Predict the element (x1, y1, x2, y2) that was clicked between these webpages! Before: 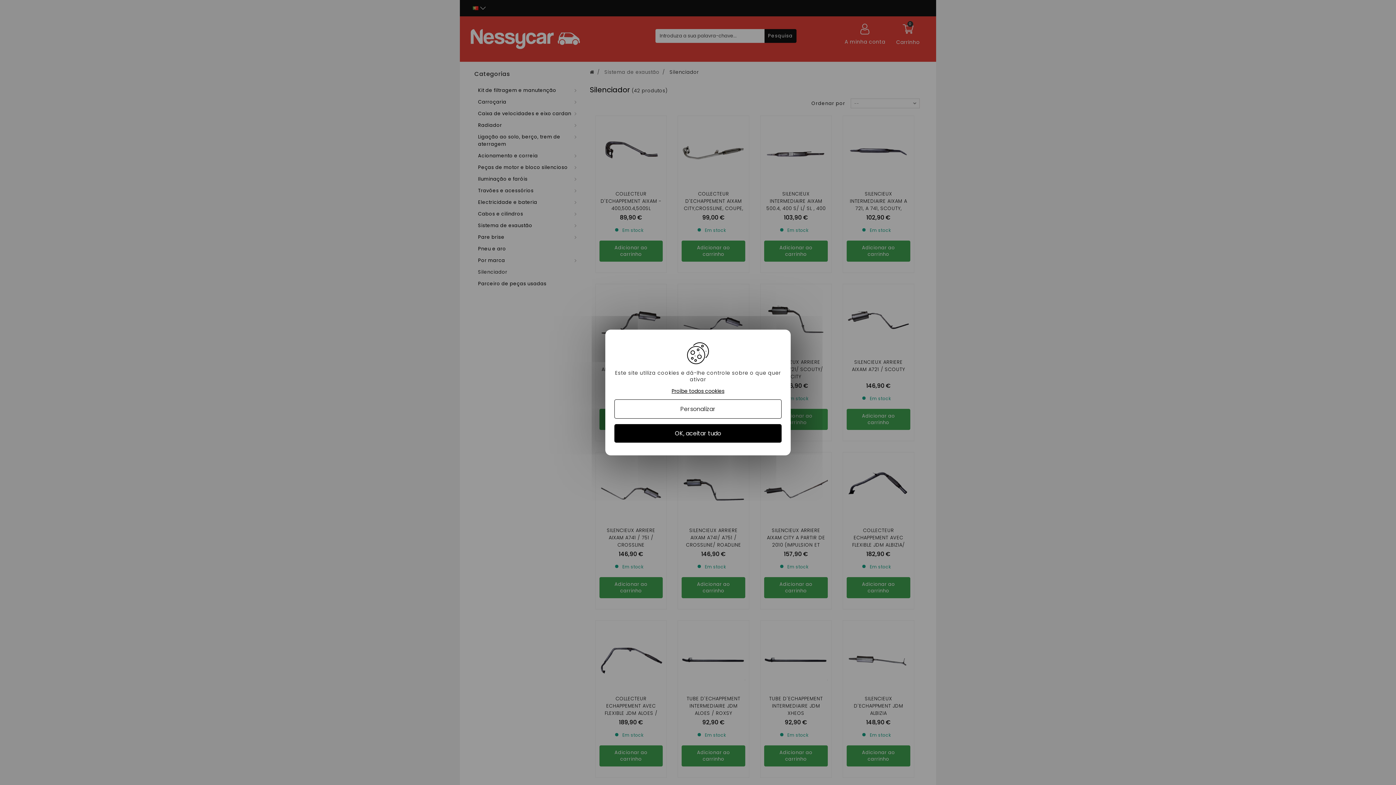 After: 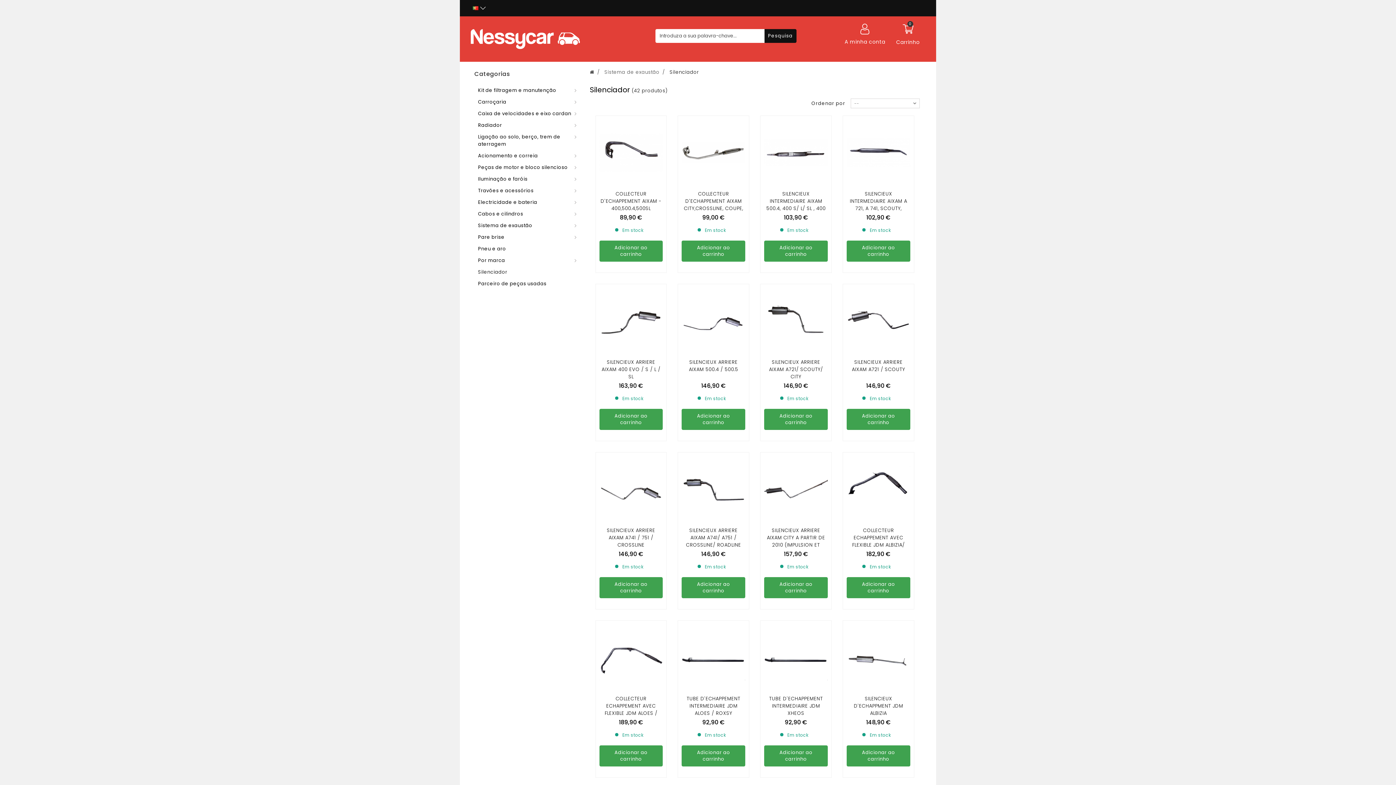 Action: bbox: (671, 388, 724, 394) label: Proíbe todos cookies